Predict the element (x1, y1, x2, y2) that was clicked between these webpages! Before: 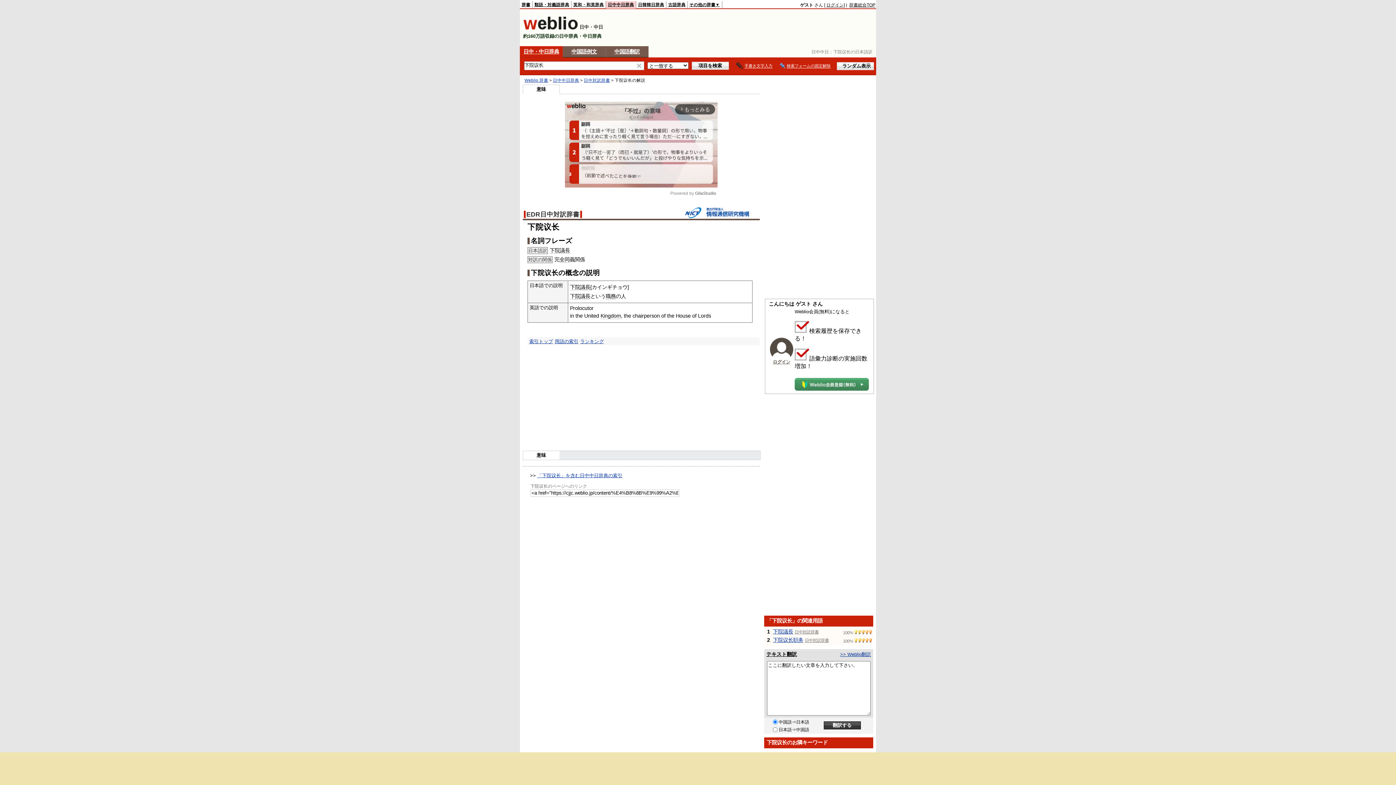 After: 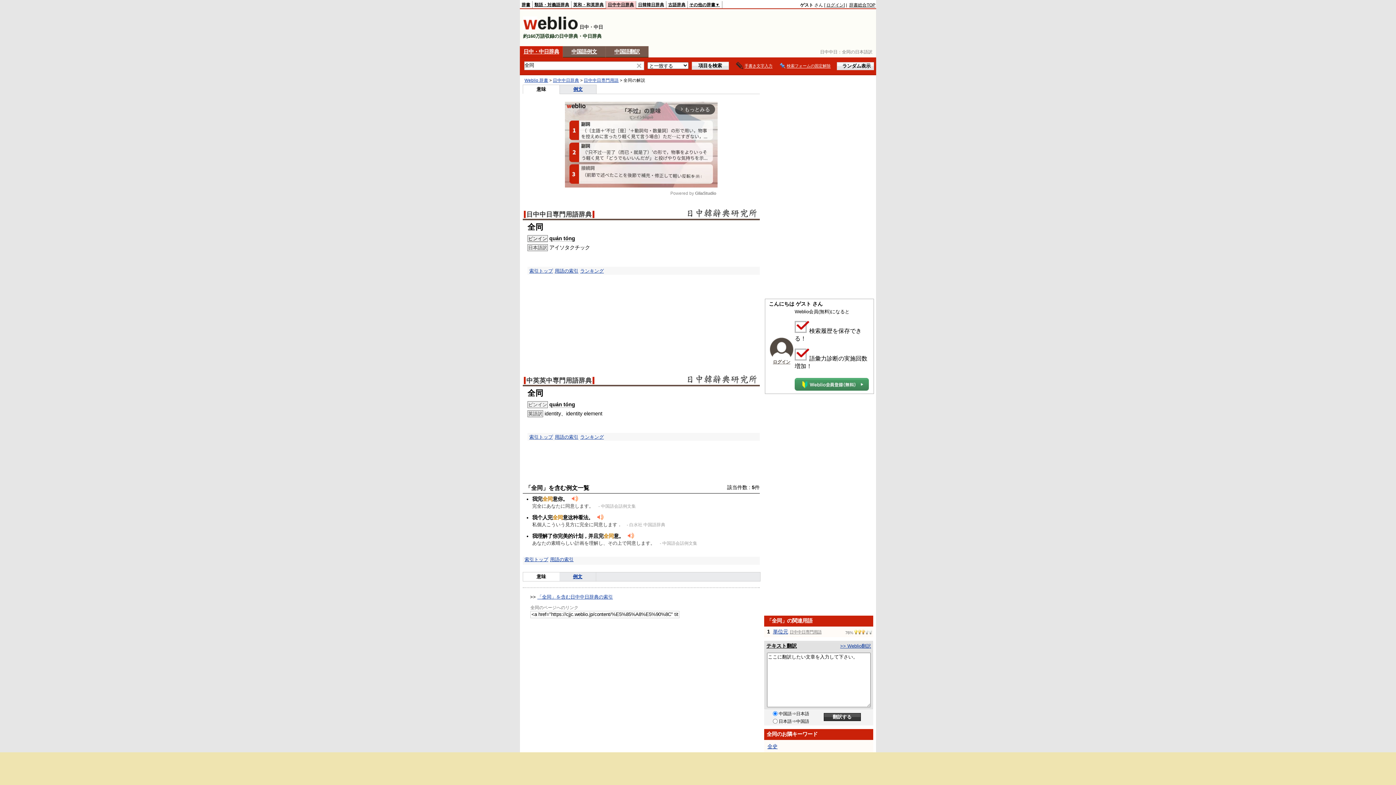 Action: bbox: (559, 256, 569, 262) label: 全同